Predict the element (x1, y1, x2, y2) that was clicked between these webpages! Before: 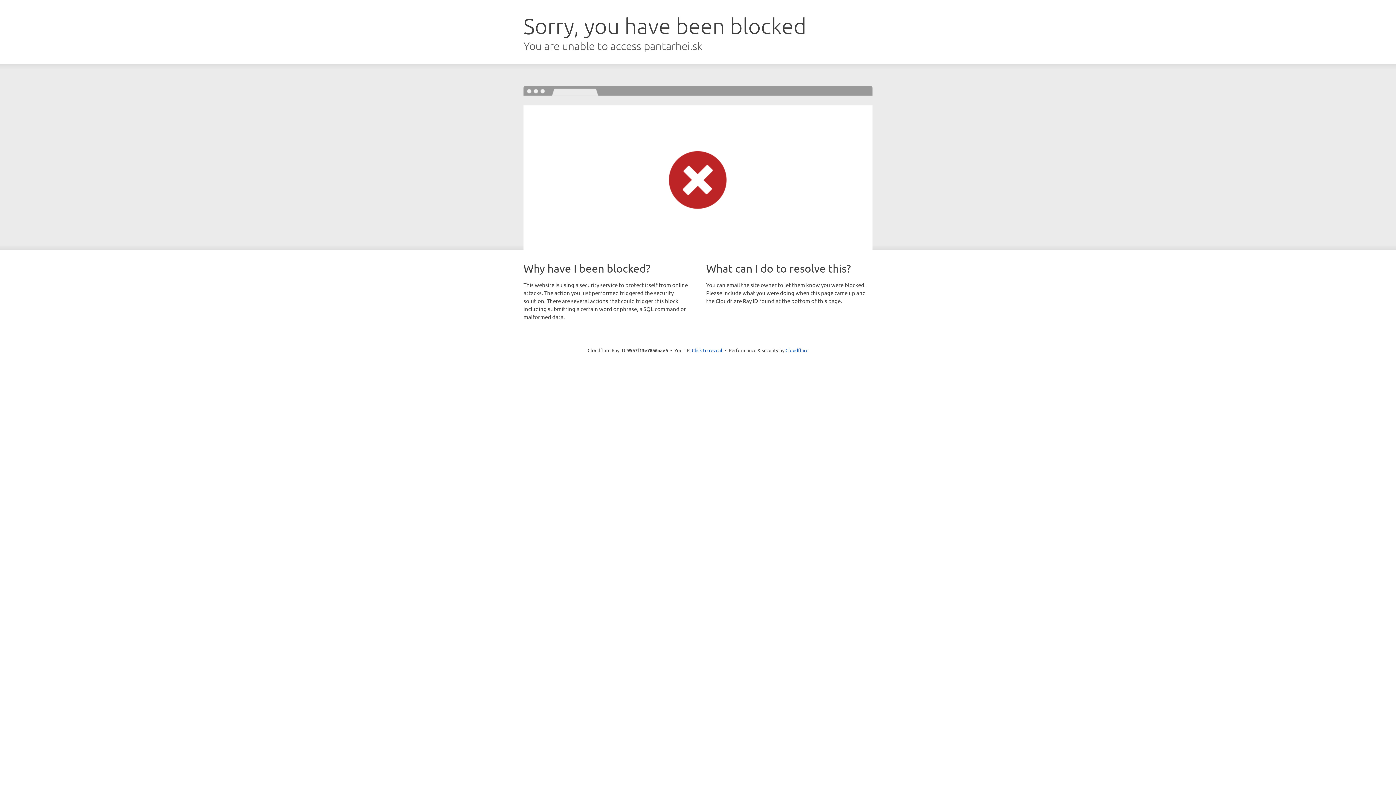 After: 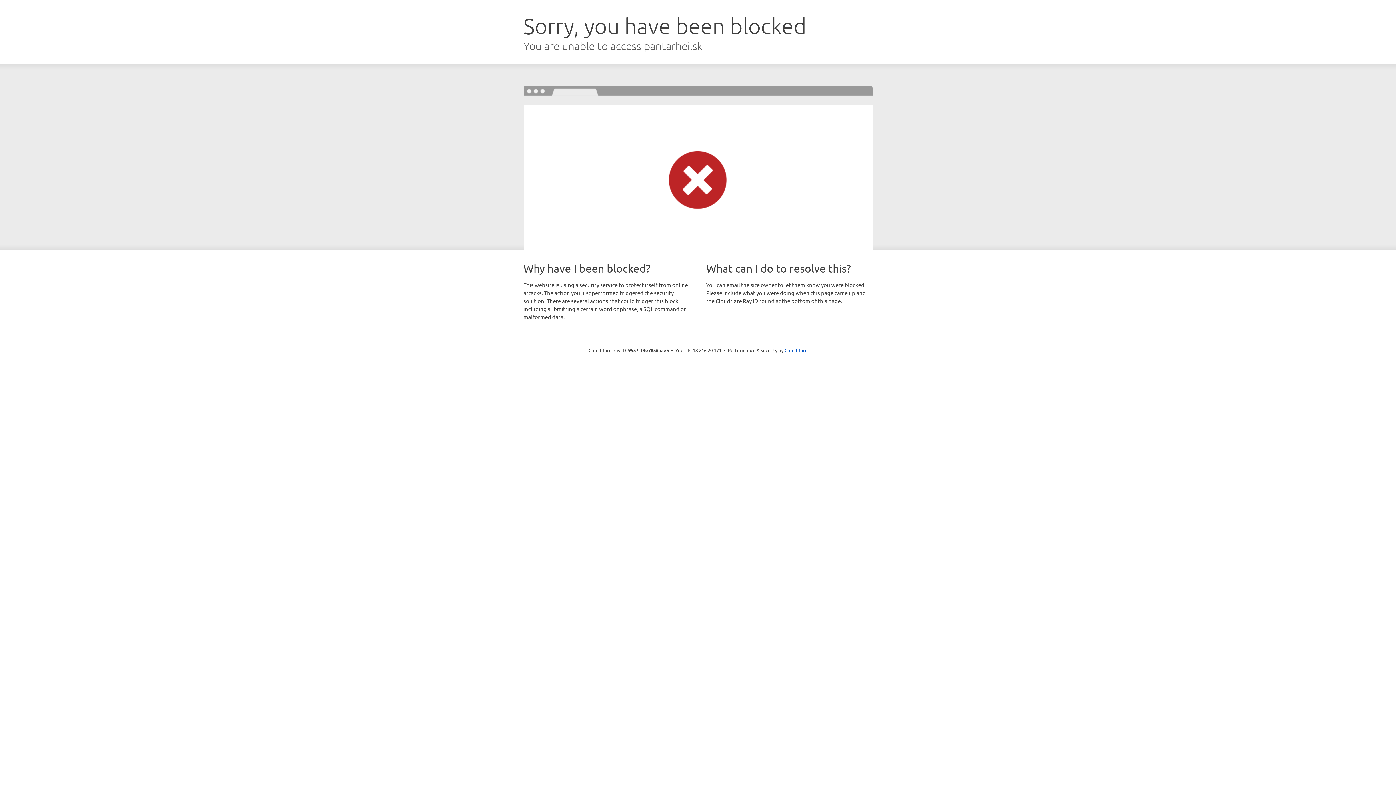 Action: bbox: (692, 346, 722, 353) label: Click to reveal